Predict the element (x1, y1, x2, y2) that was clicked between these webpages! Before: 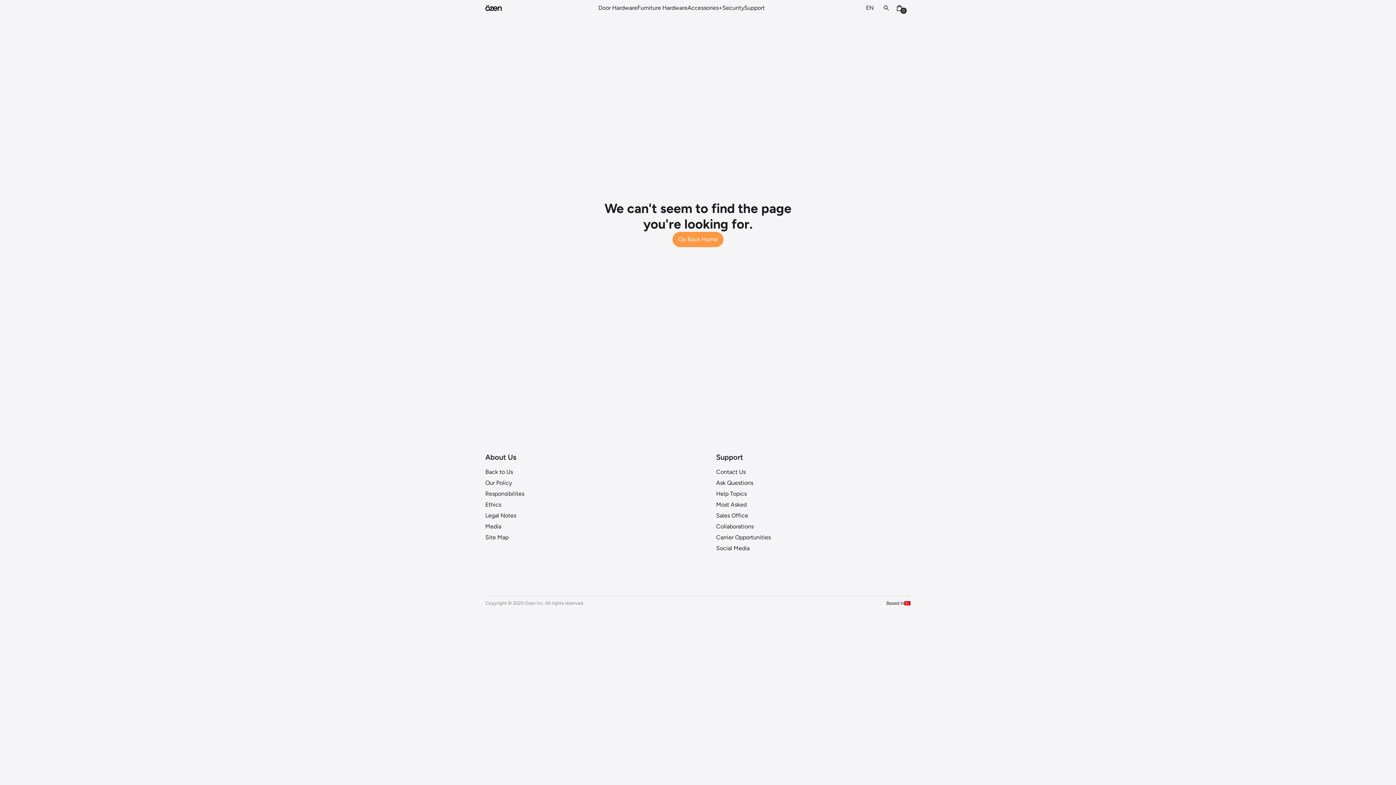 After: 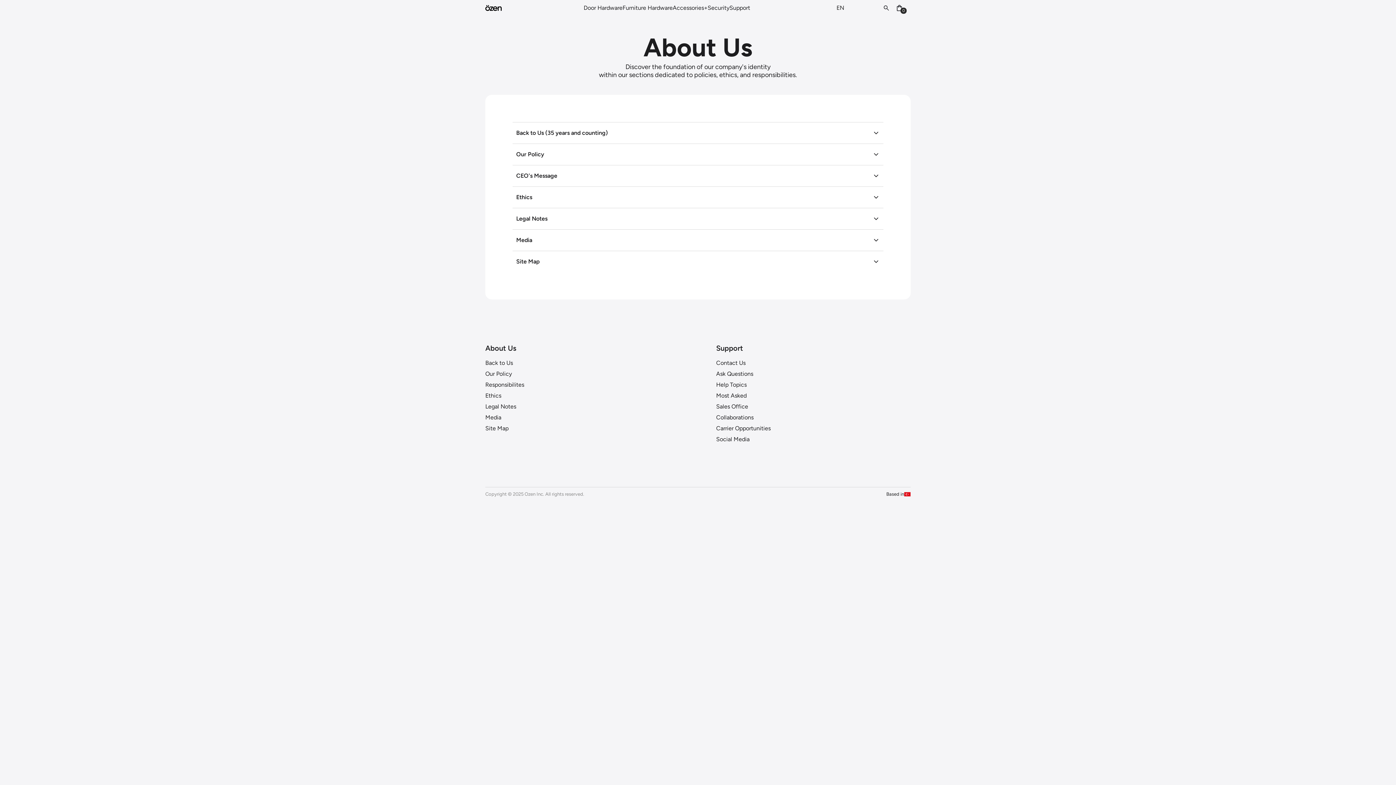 Action: label: Site Map bbox: (485, 534, 508, 541)